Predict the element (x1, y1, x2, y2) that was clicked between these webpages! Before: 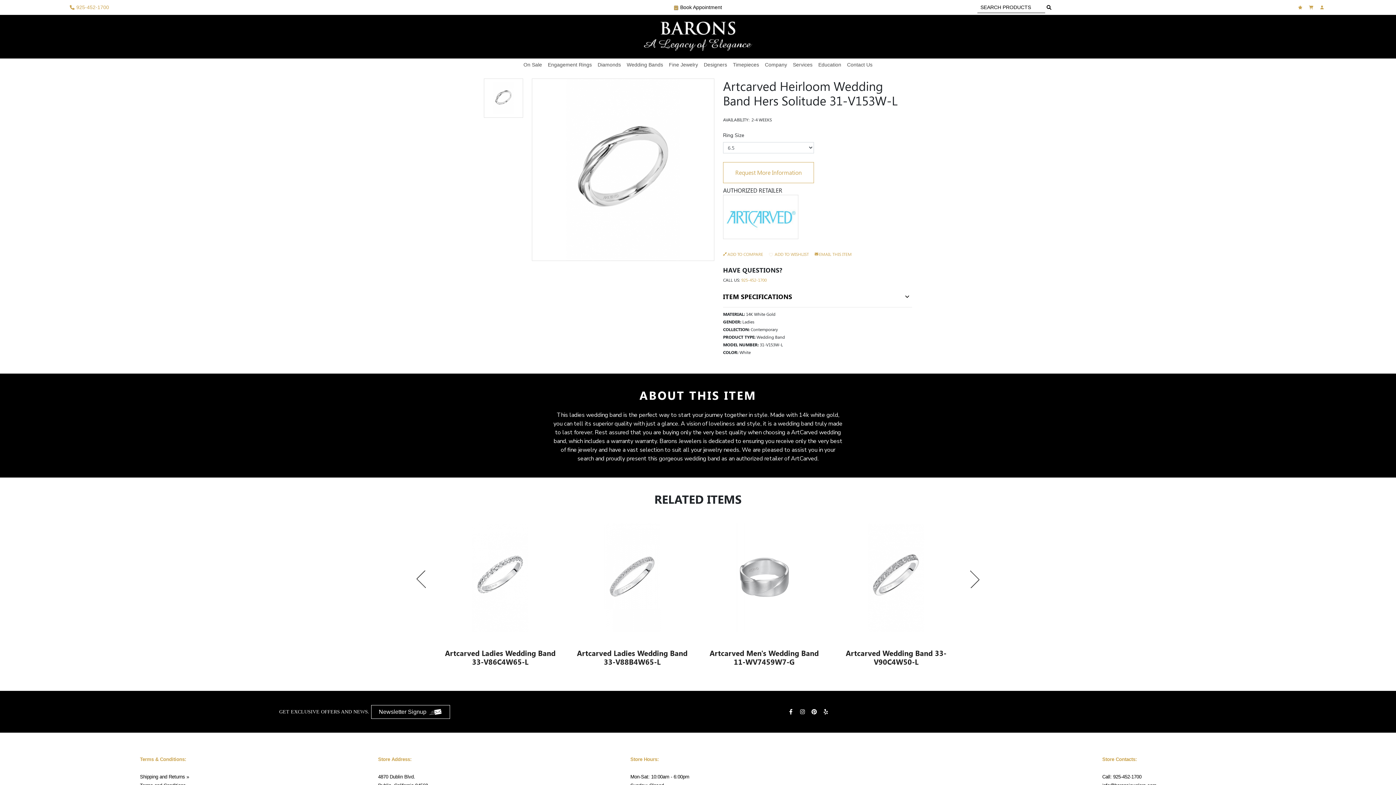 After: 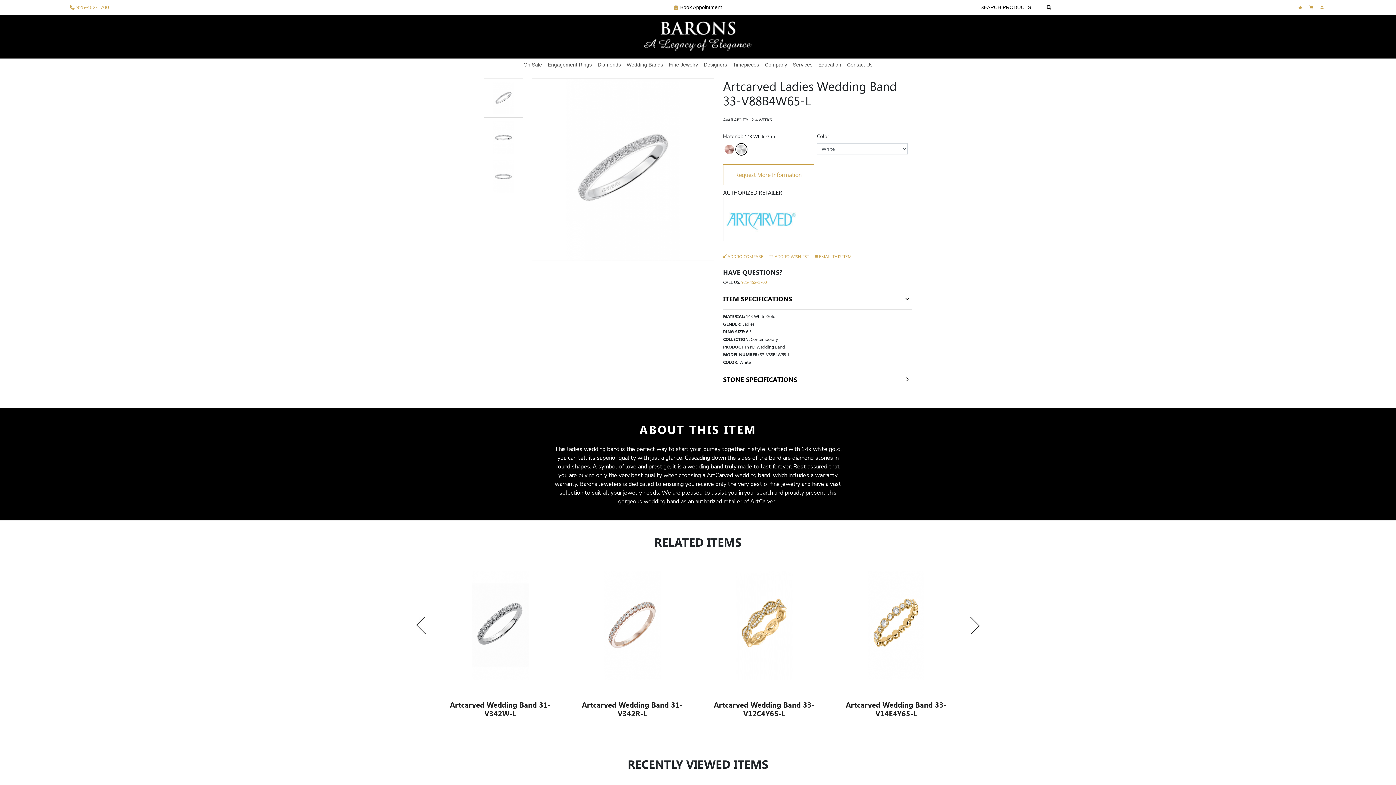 Action: label: Artcarved Ladies Wedding Band 33-V88B4W65-L bbox: (566, 514, 698, 676)